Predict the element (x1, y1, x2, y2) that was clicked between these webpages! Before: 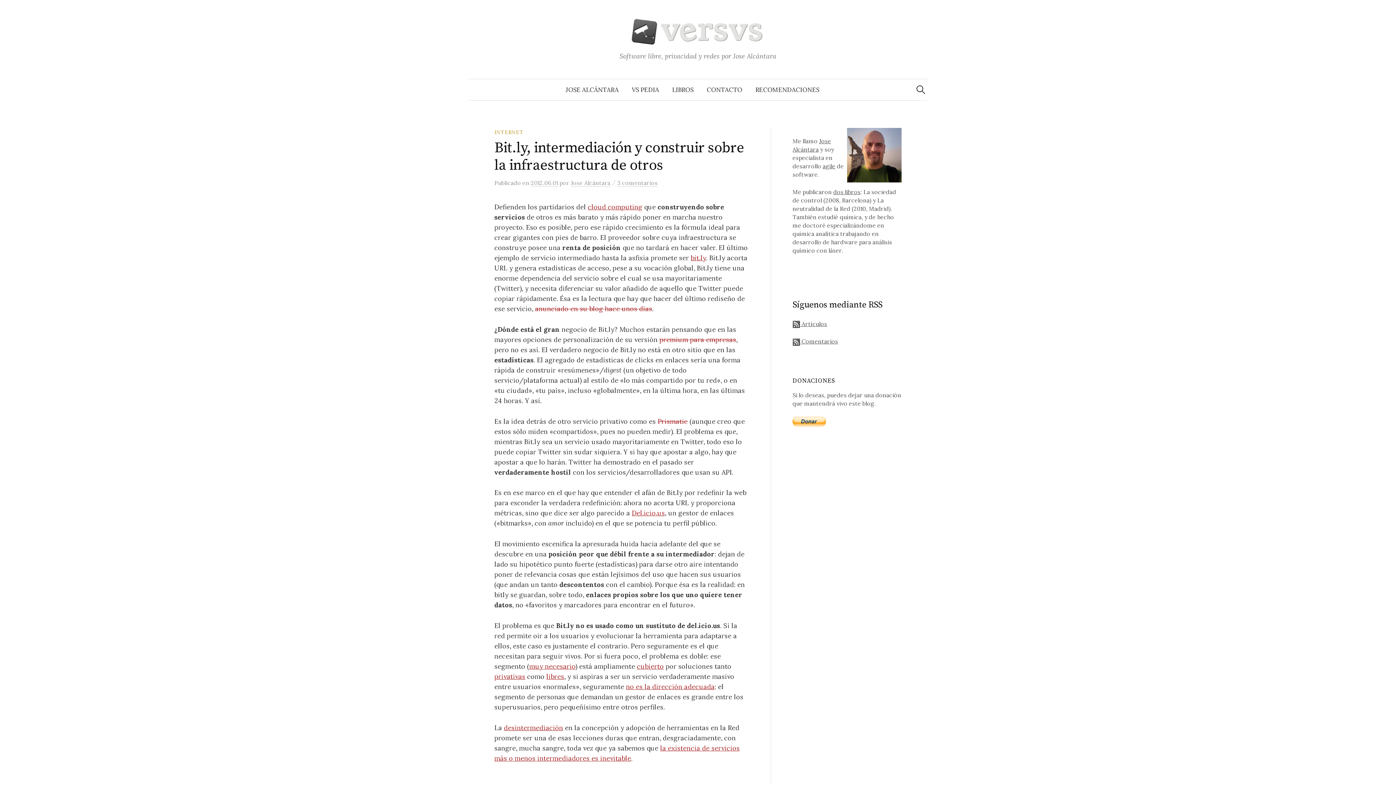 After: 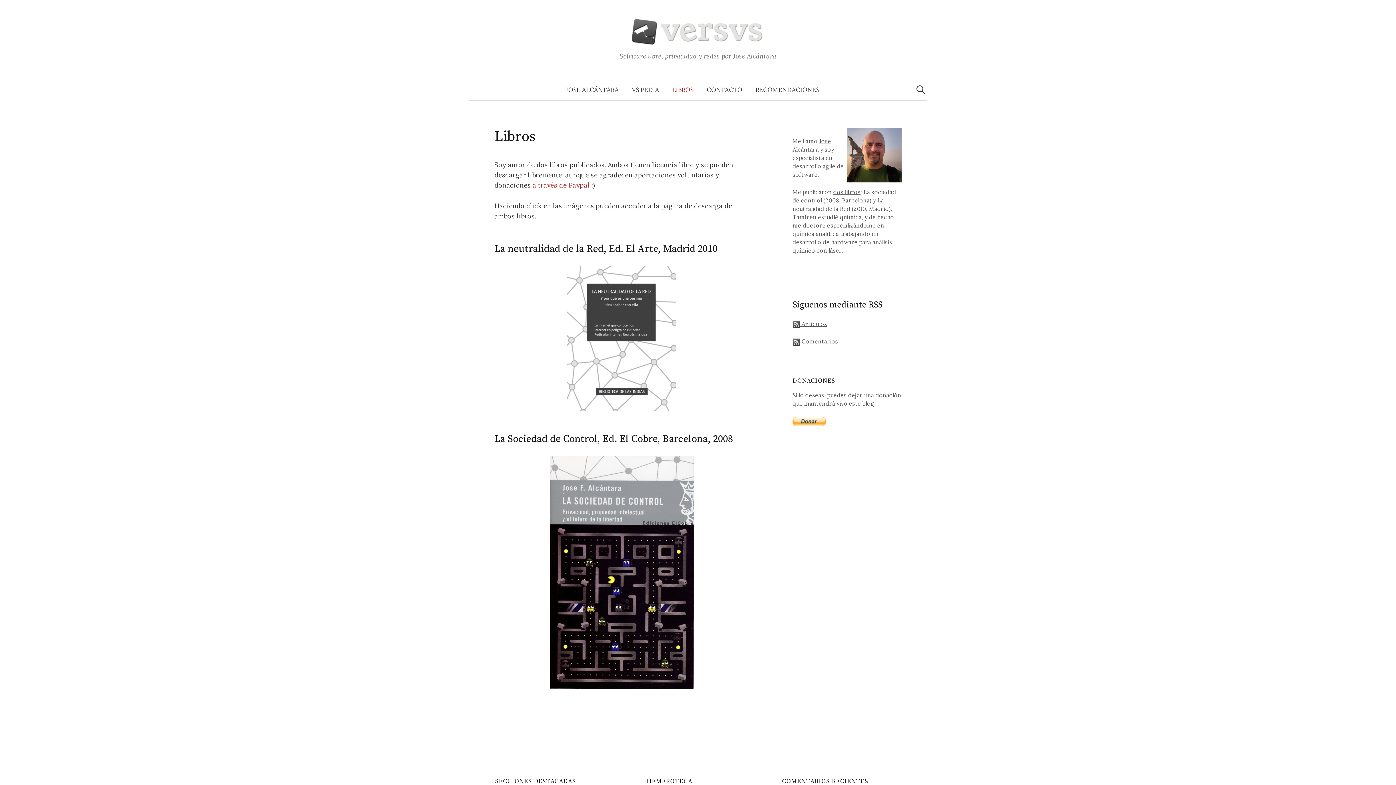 Action: bbox: (833, 188, 860, 195) label: dos libros